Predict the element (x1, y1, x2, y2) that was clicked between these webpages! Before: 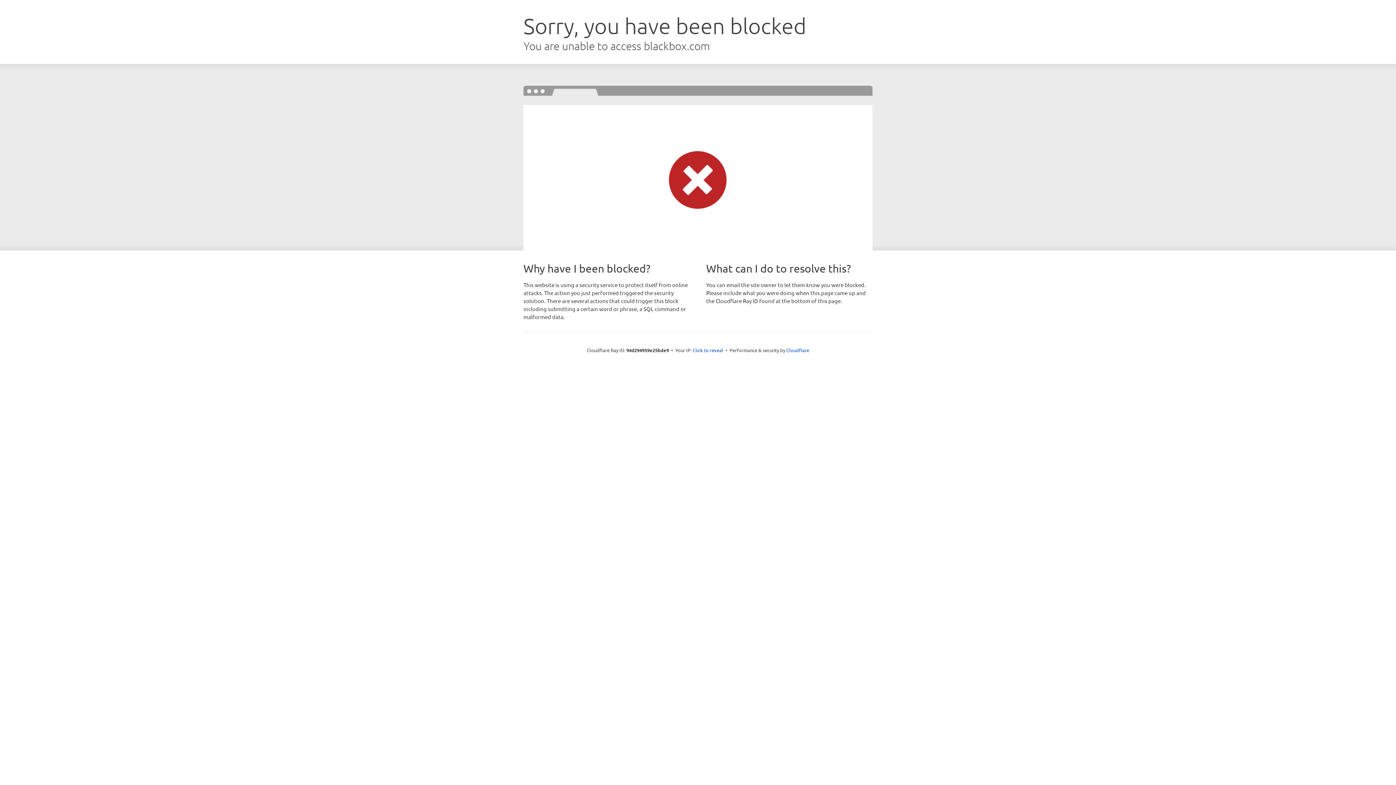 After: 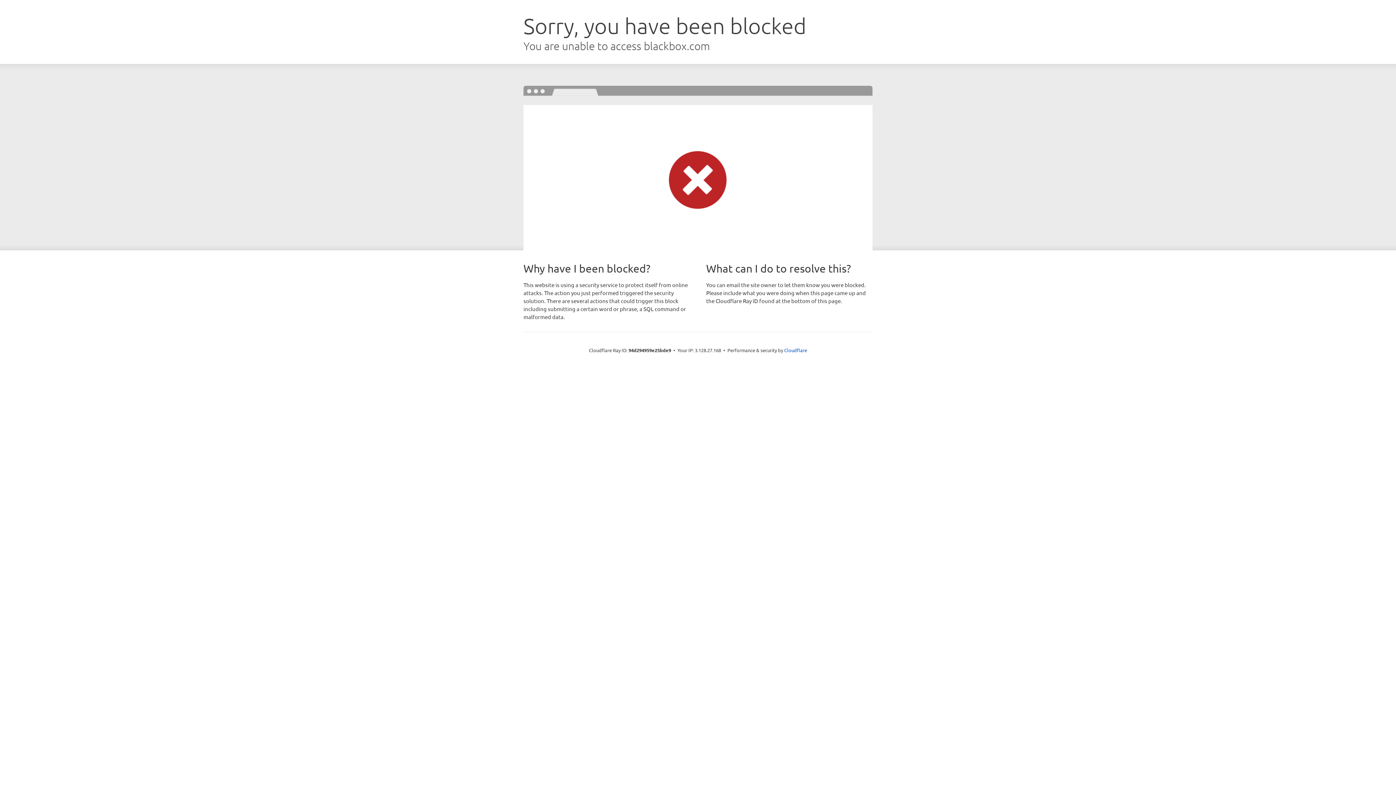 Action: label: Click to reveal bbox: (692, 346, 723, 353)